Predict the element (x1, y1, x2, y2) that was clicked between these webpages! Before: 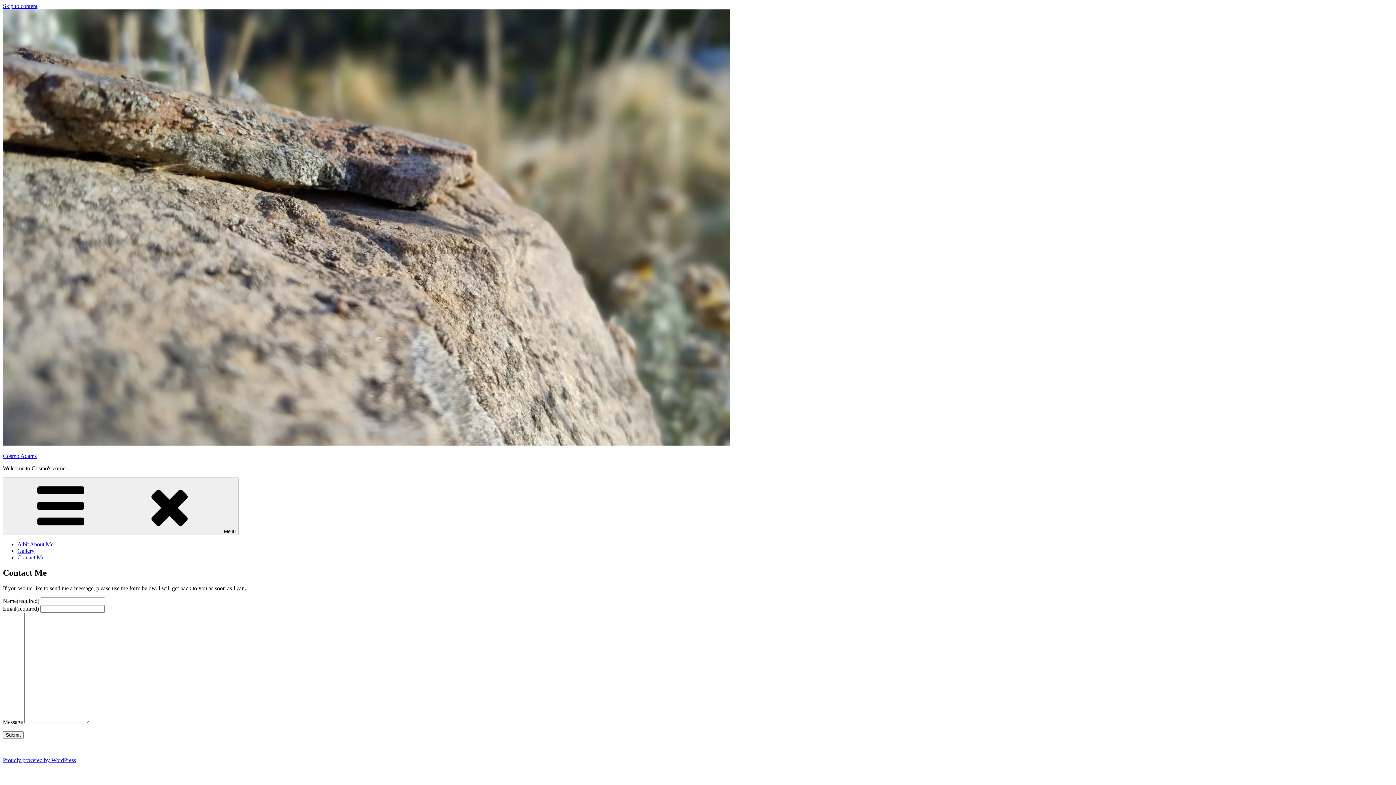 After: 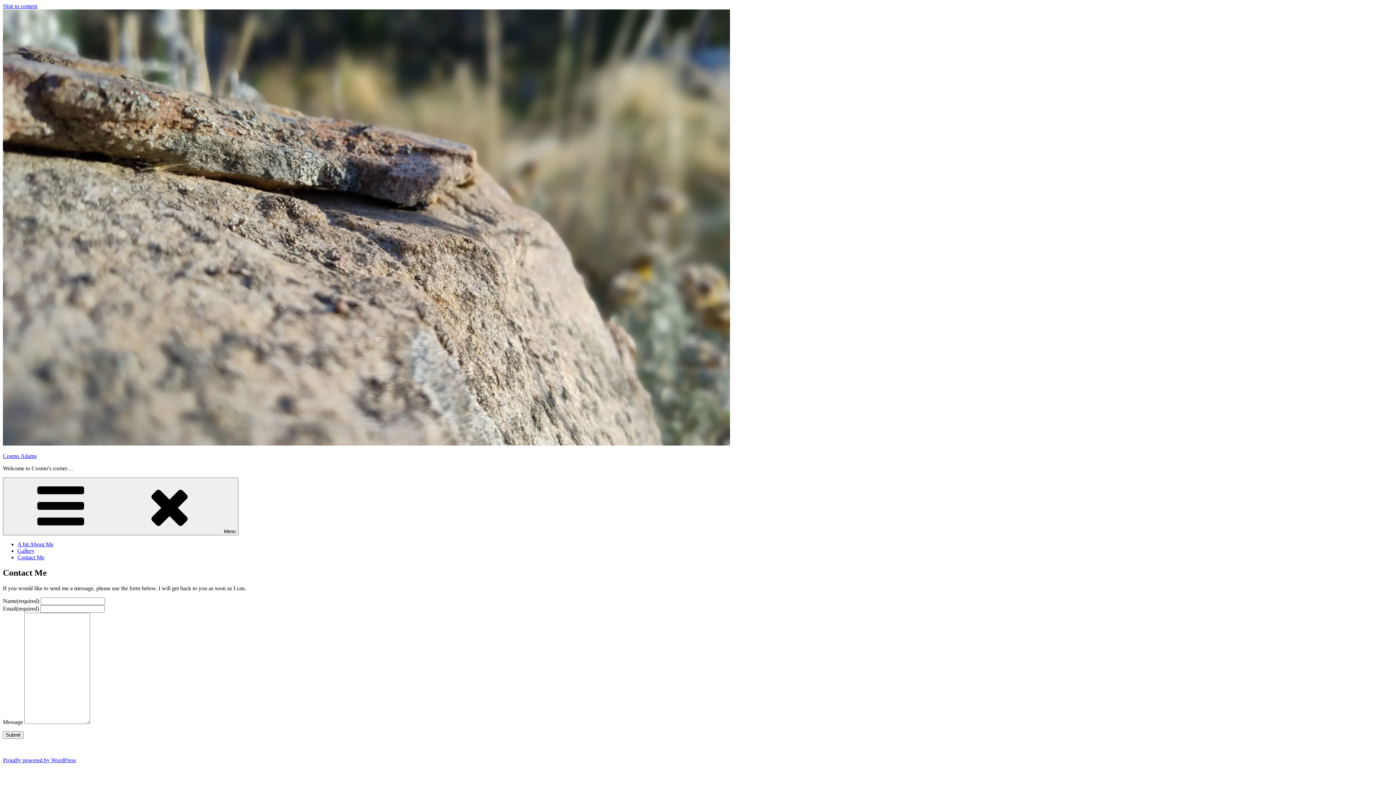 Action: label: Contact Me bbox: (17, 554, 44, 560)